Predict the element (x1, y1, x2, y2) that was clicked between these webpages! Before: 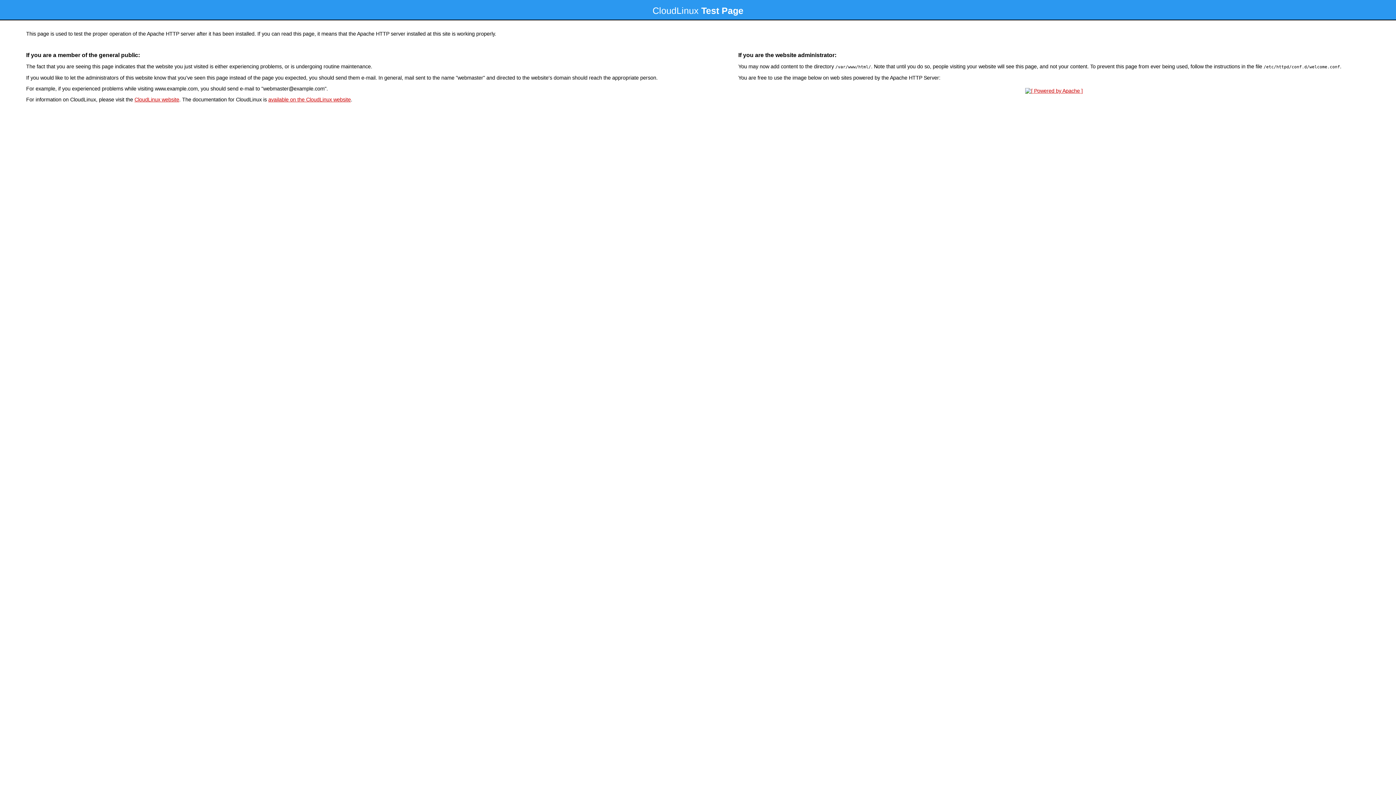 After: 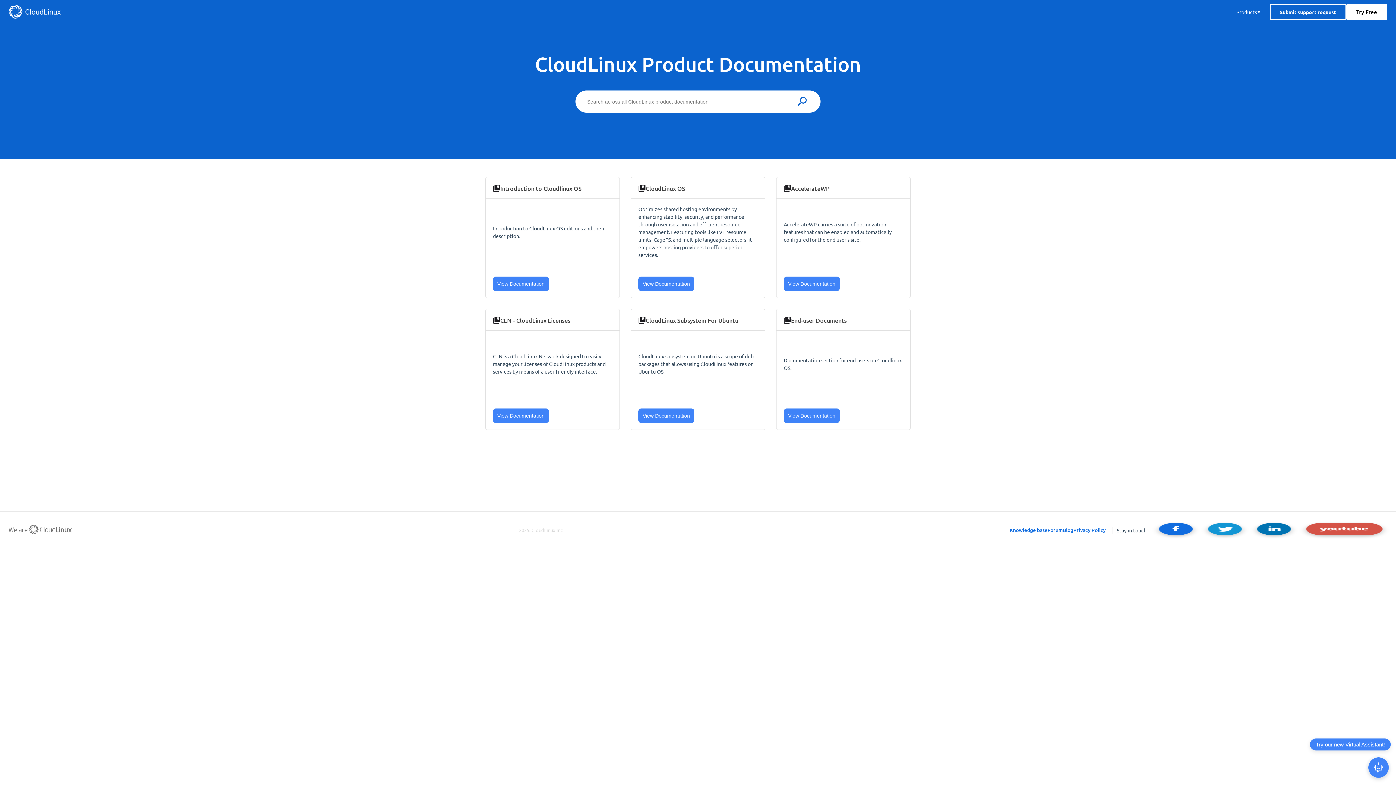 Action: bbox: (268, 96, 350, 102) label: available on the CloudLinux website